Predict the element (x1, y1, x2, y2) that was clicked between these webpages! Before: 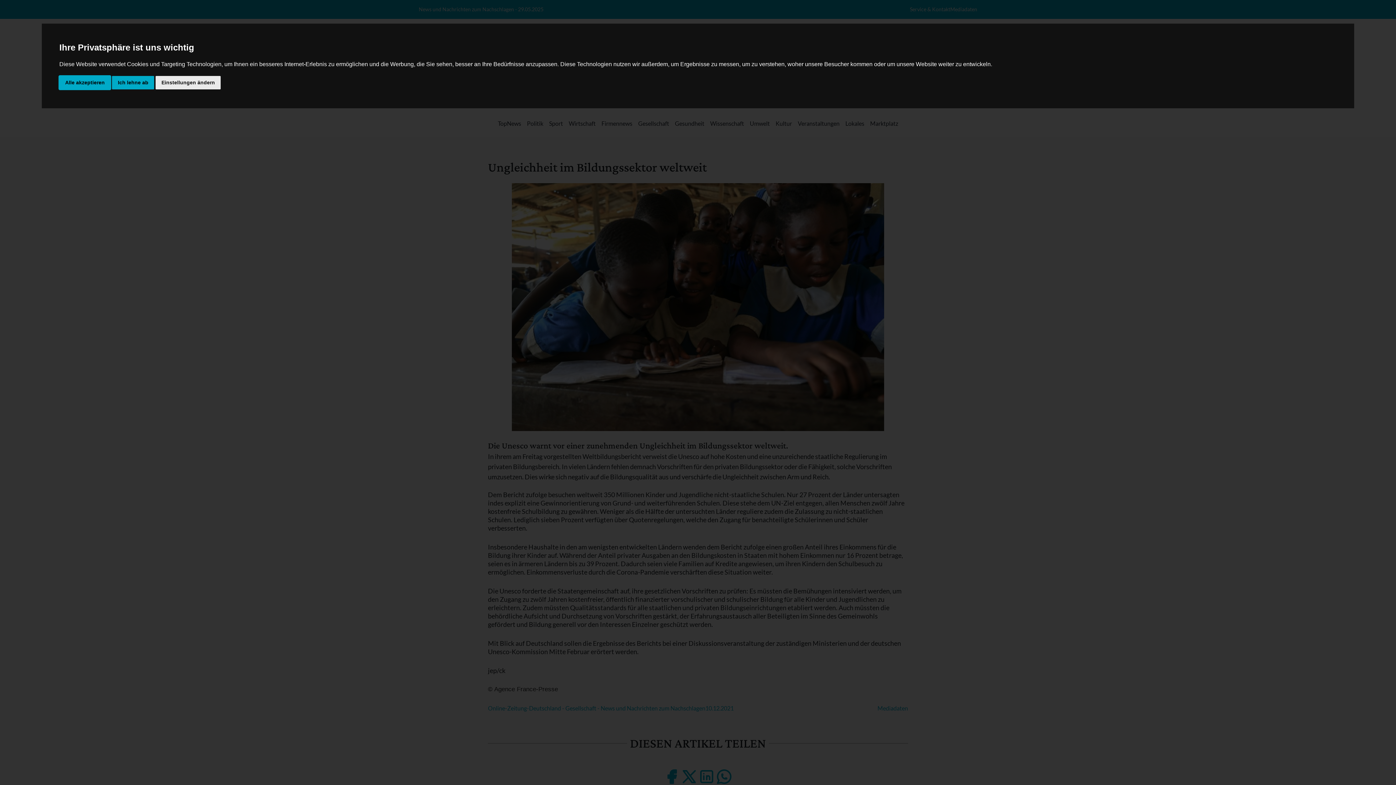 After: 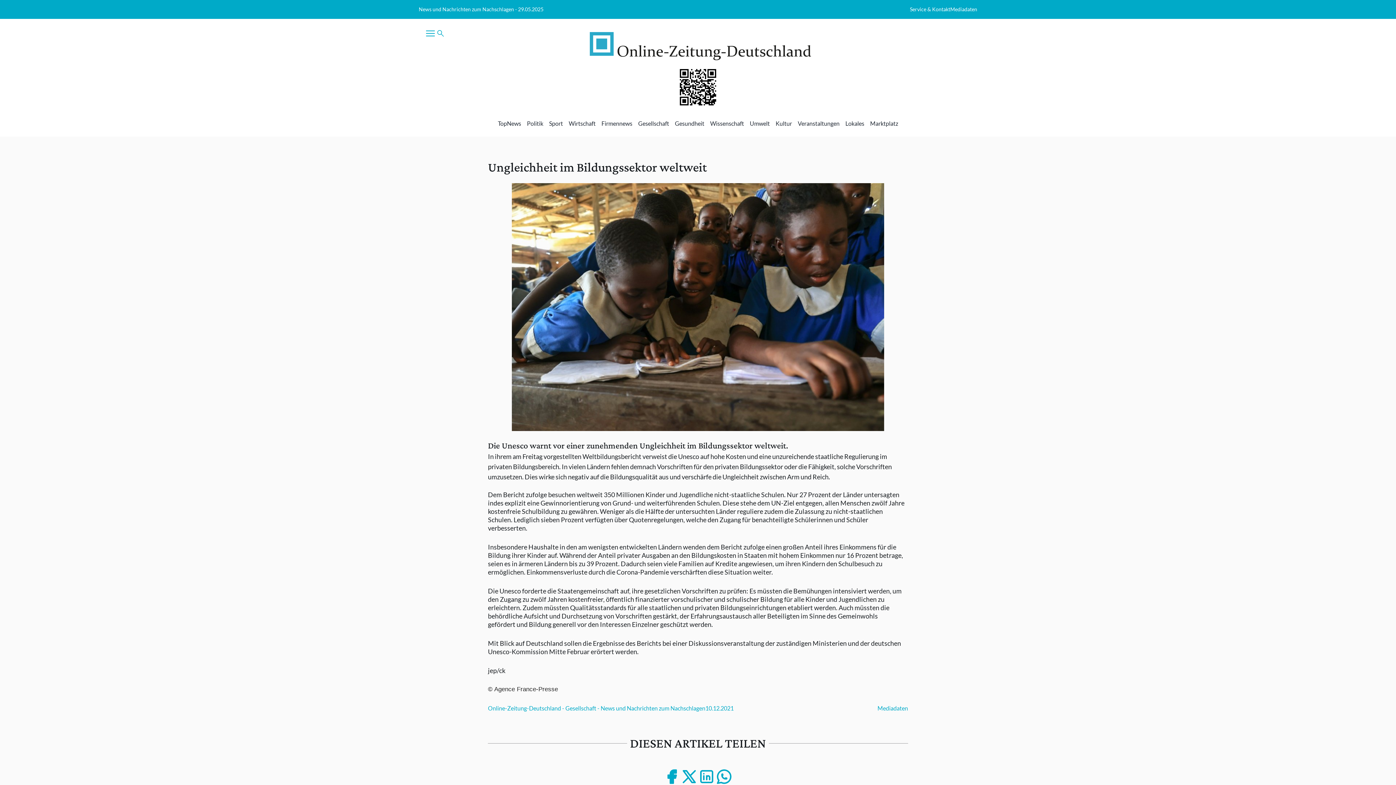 Action: label: Ich lehne ab bbox: (112, 75, 154, 89)